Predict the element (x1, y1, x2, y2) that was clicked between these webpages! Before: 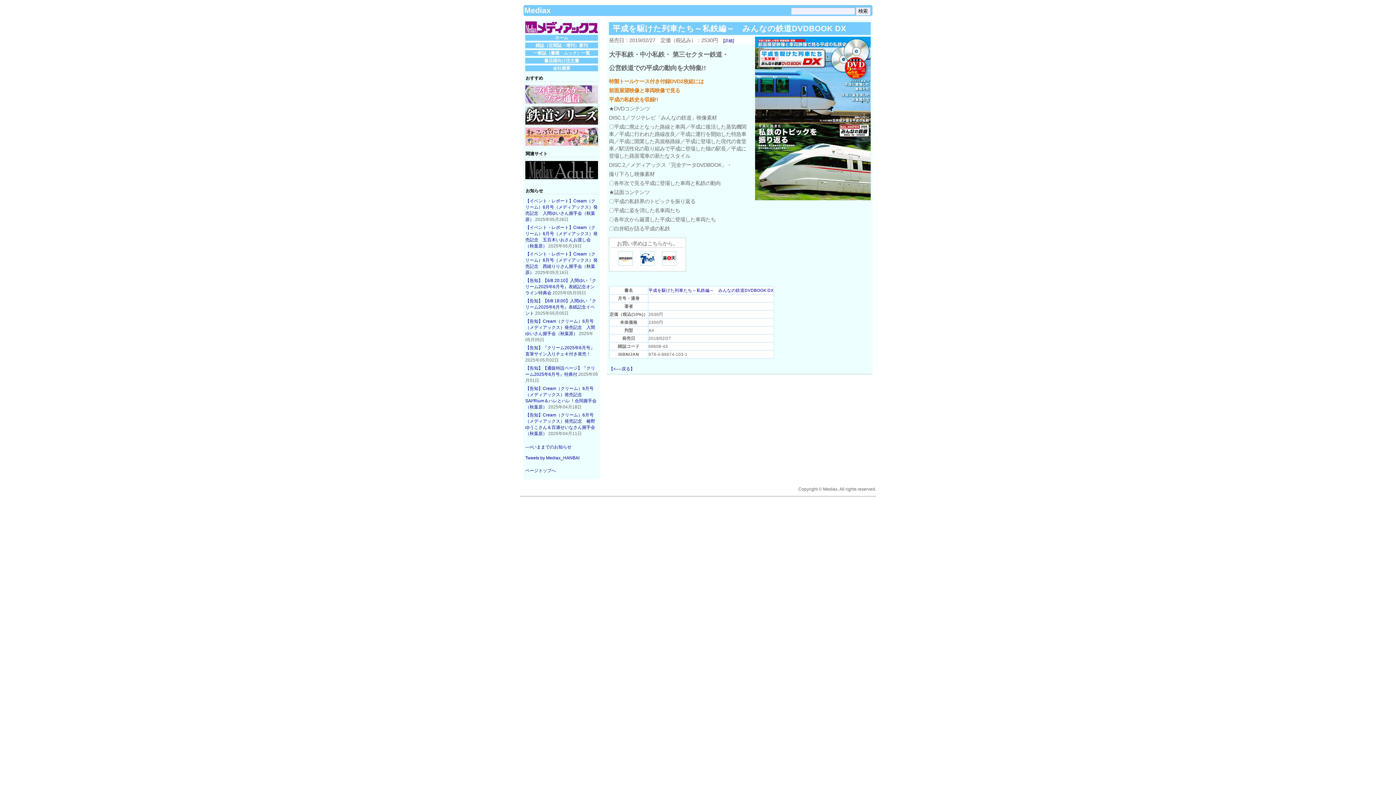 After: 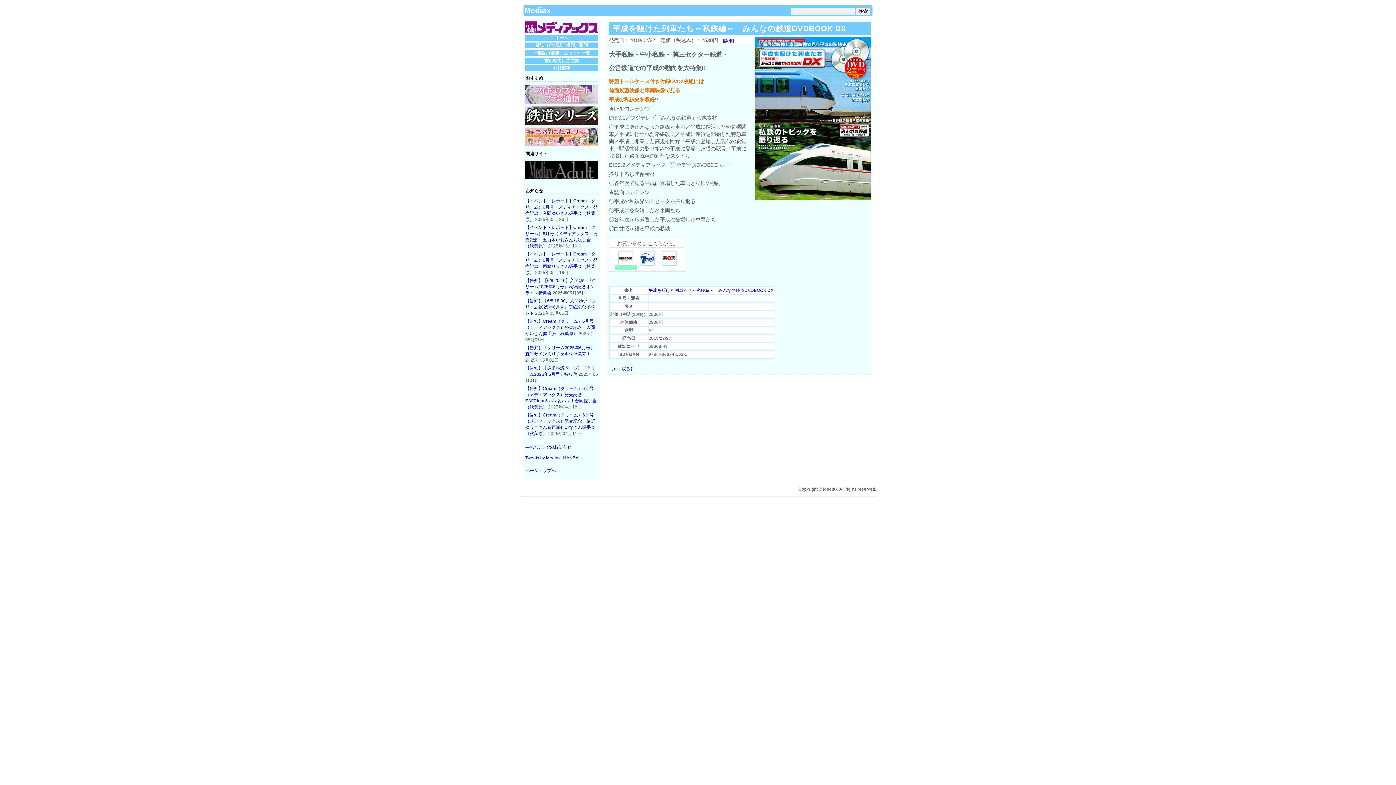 Action: bbox: (614, 264, 636, 270)